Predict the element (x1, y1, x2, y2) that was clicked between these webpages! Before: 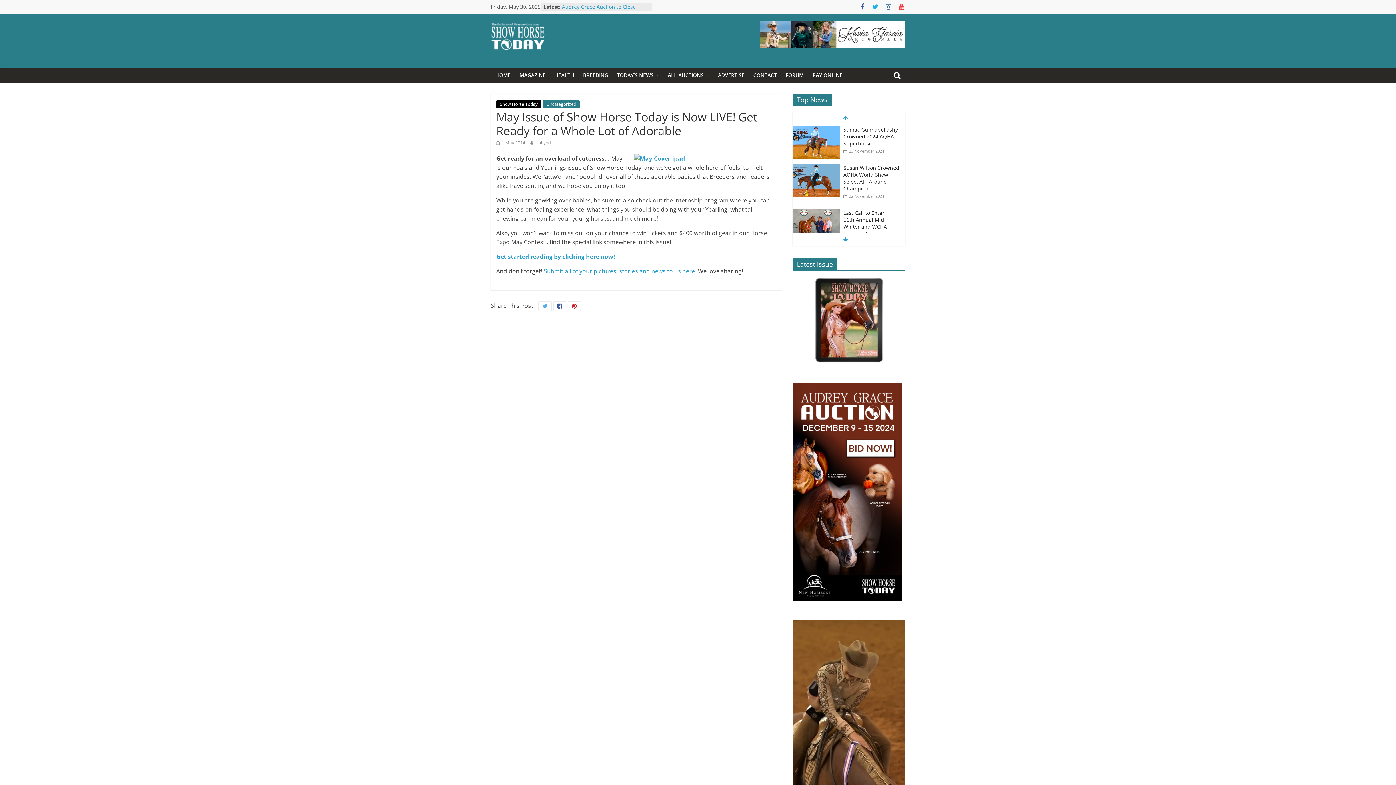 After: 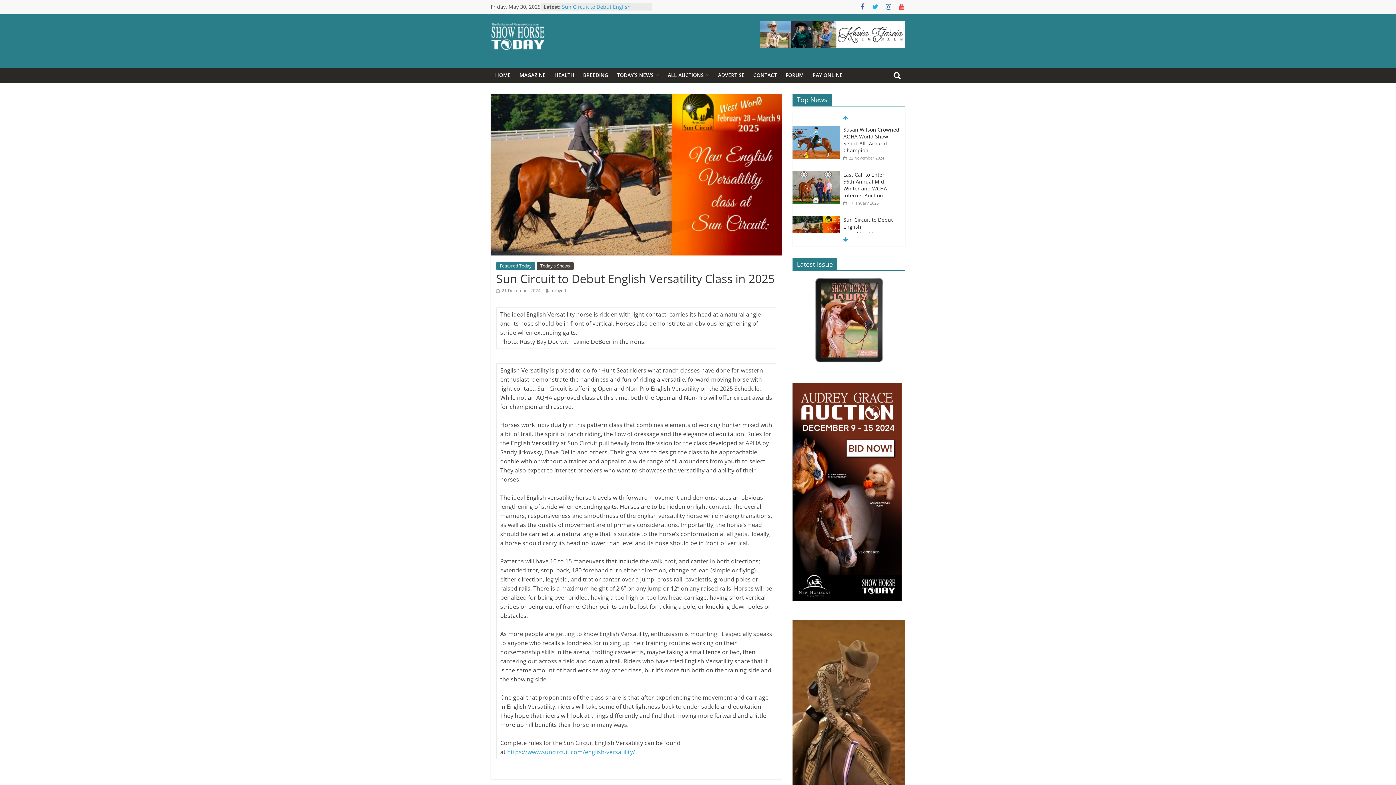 Action: bbox: (843, 200, 883, 205) label:  21 December 2024